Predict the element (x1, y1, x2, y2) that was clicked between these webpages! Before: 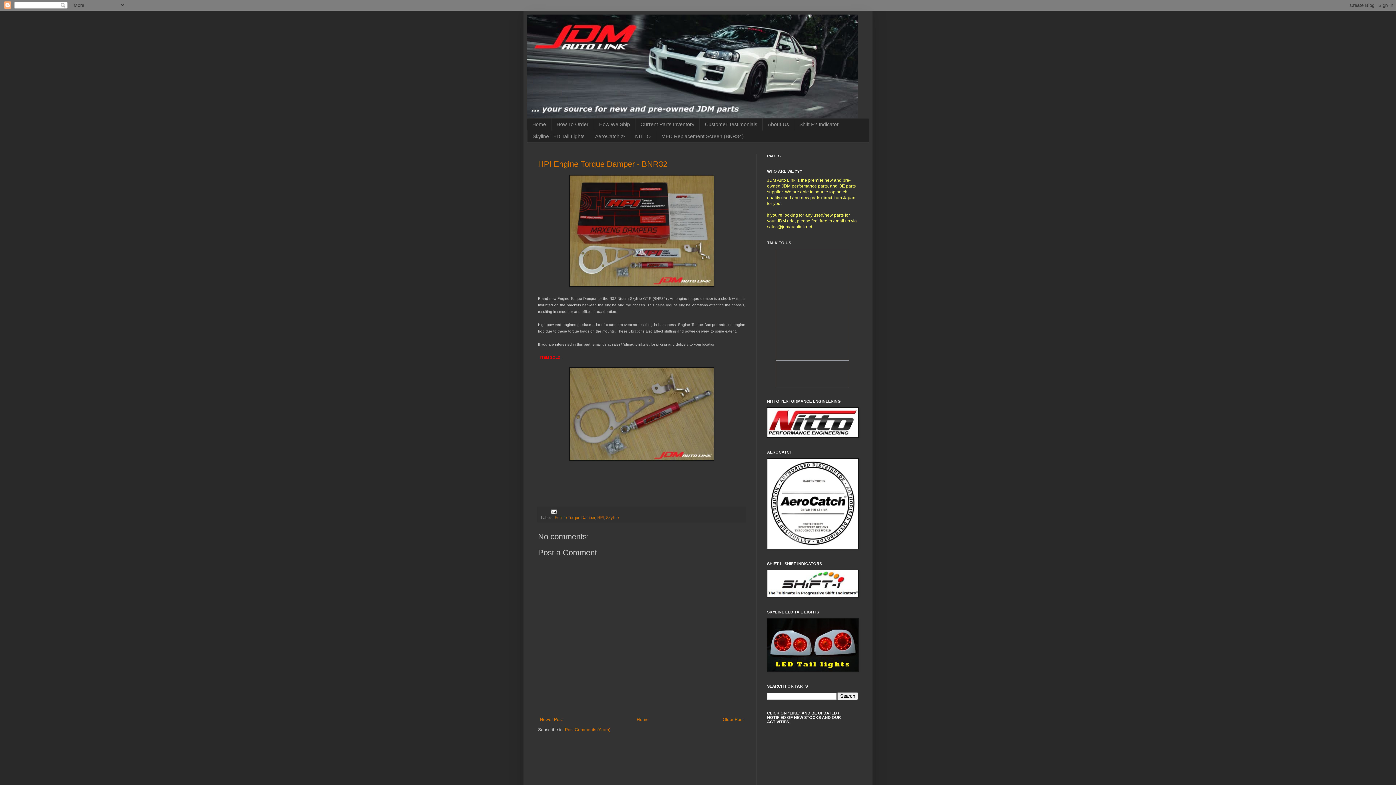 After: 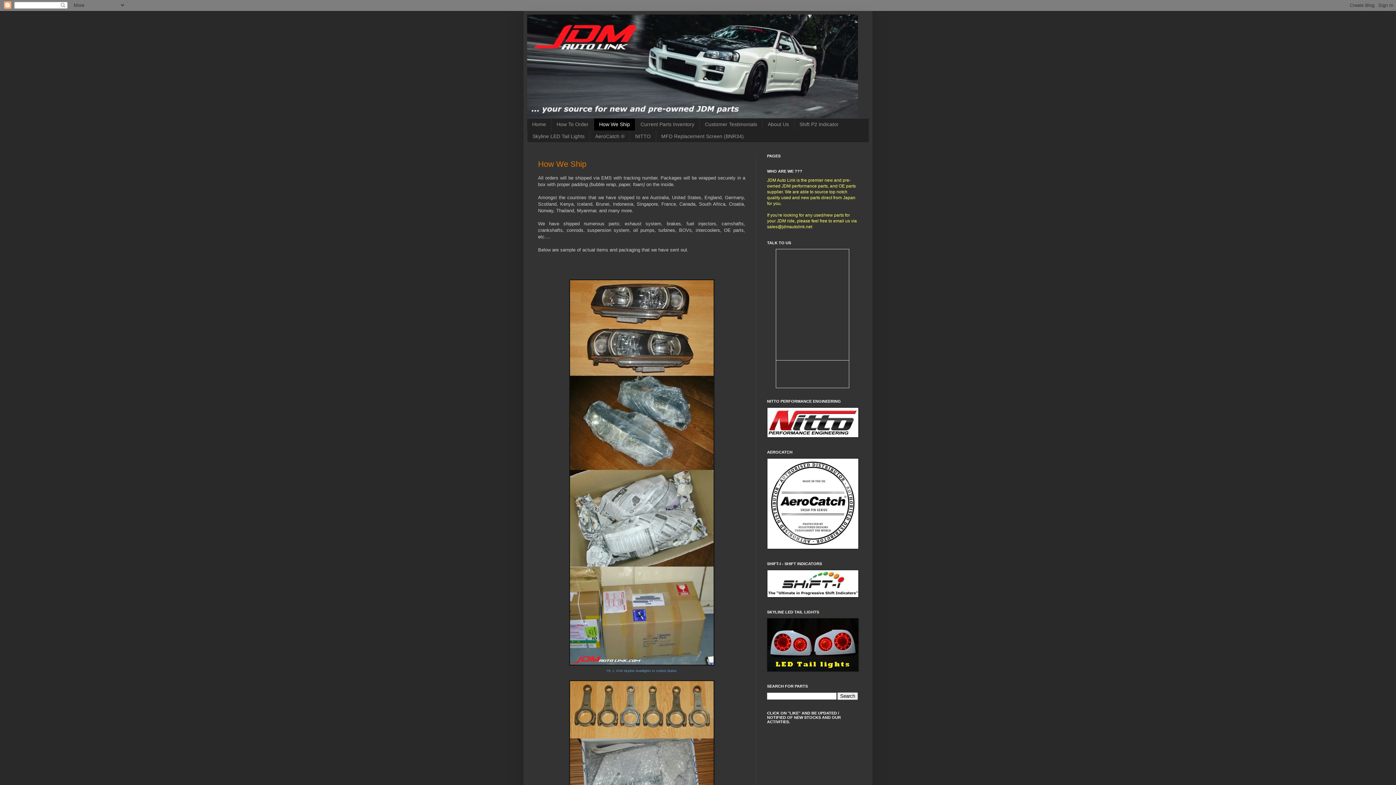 Action: label: How We Ship bbox: (593, 118, 635, 130)